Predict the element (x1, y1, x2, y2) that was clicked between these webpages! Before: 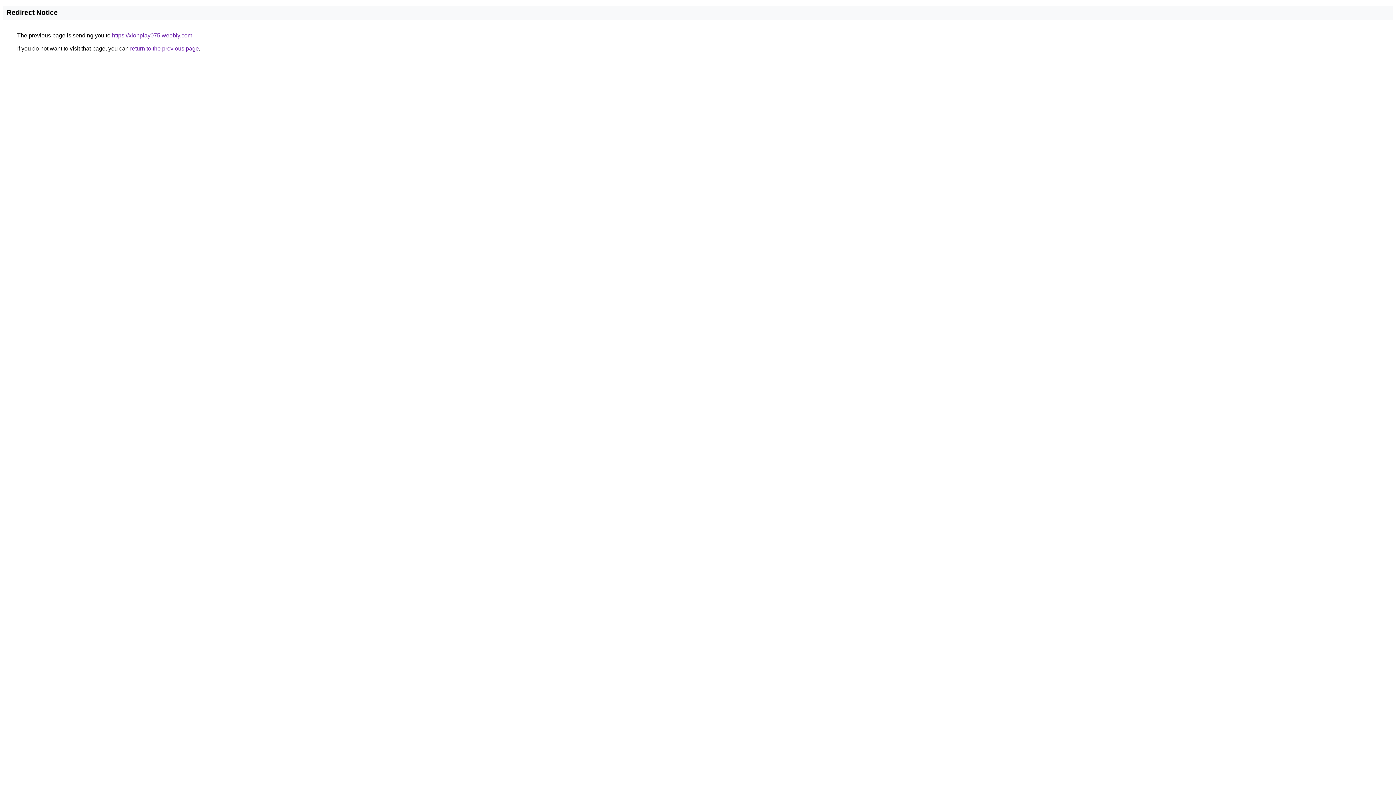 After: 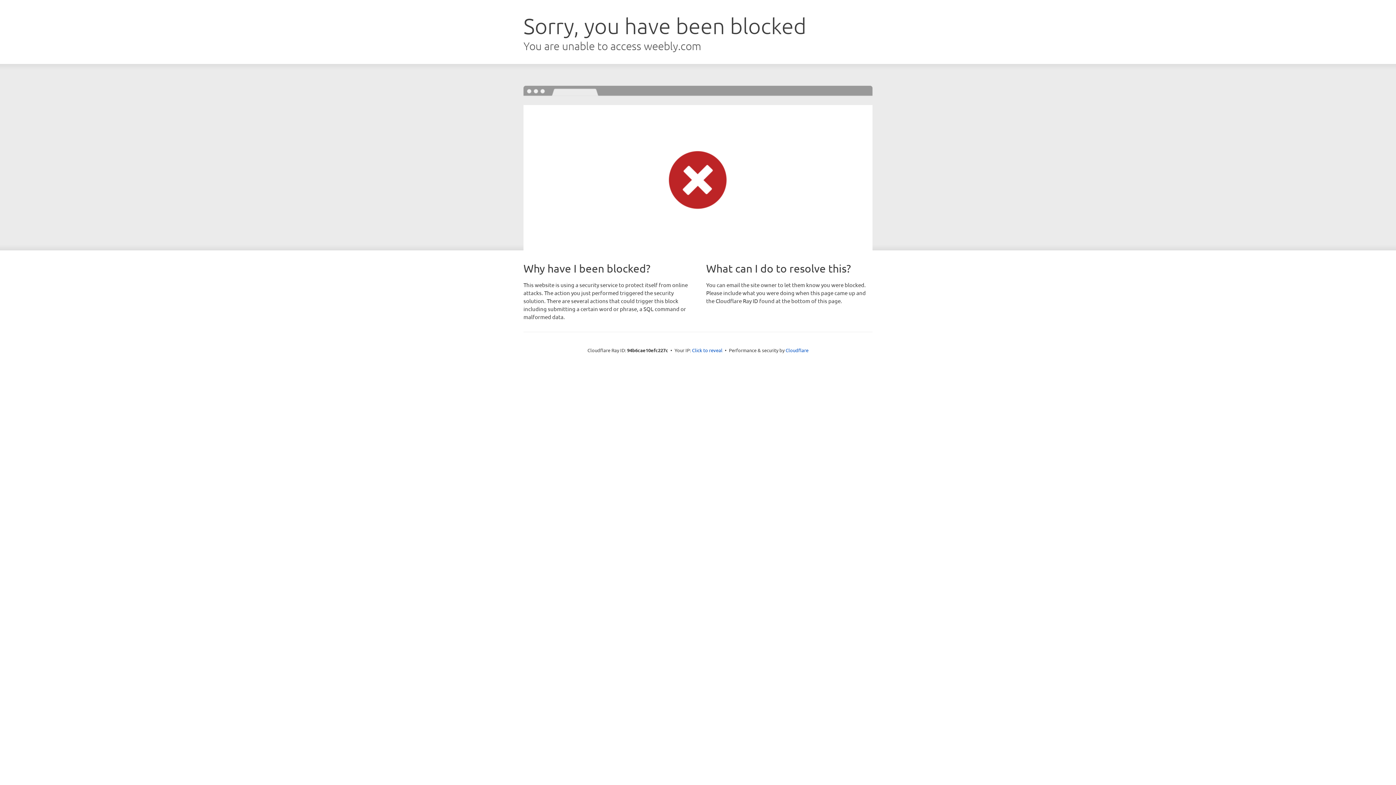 Action: bbox: (112, 32, 192, 38) label: https://xionplay075.weebly.com